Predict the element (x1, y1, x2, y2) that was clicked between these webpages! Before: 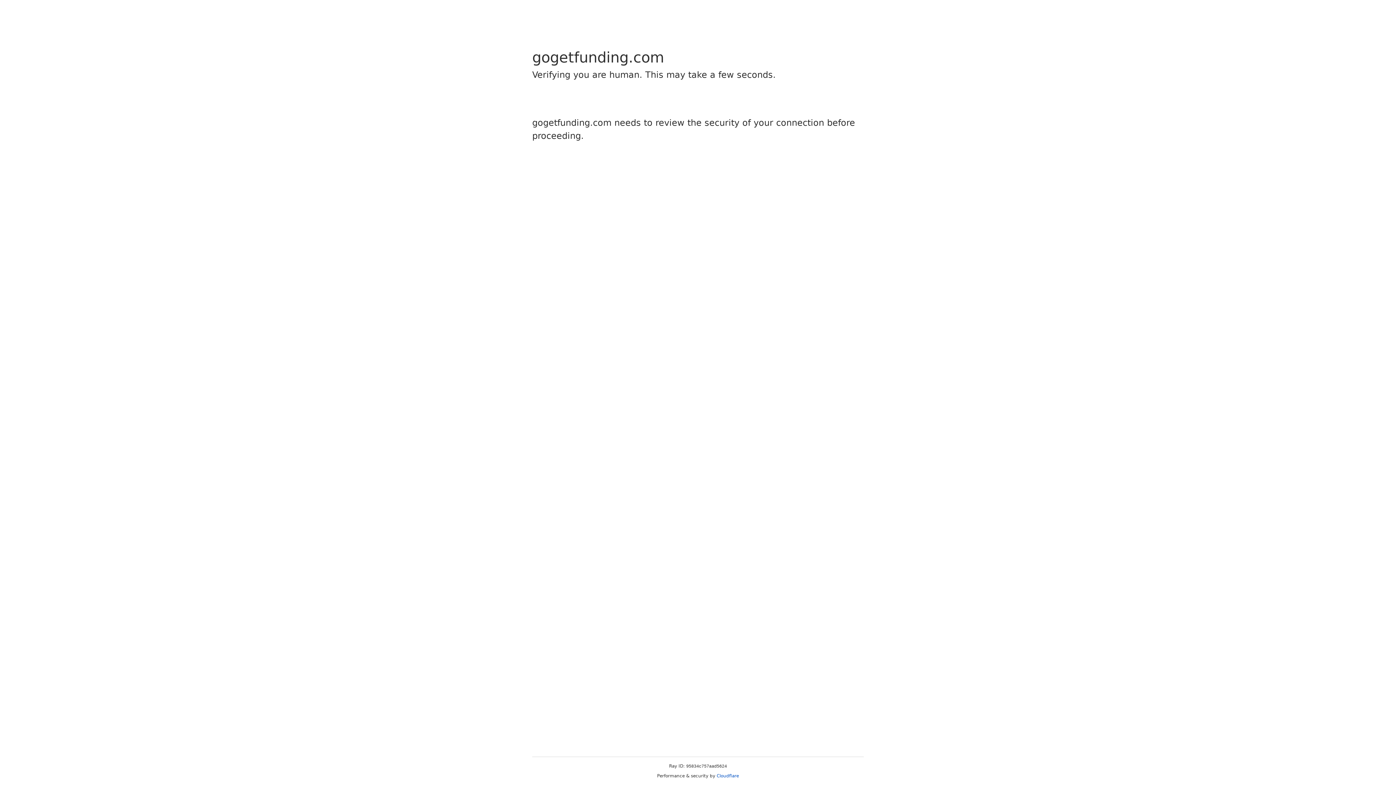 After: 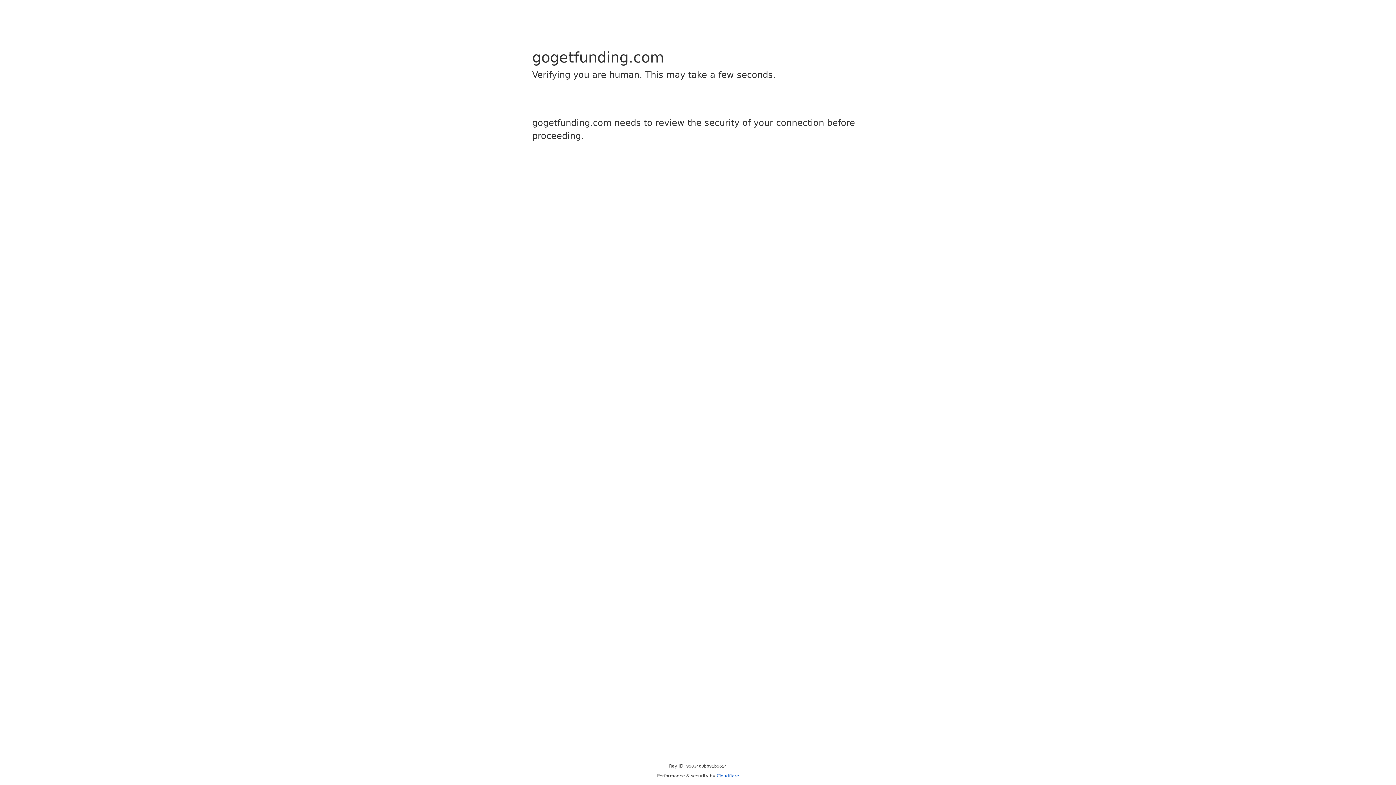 Action: label: Cloudflare bbox: (716, 773, 739, 778)